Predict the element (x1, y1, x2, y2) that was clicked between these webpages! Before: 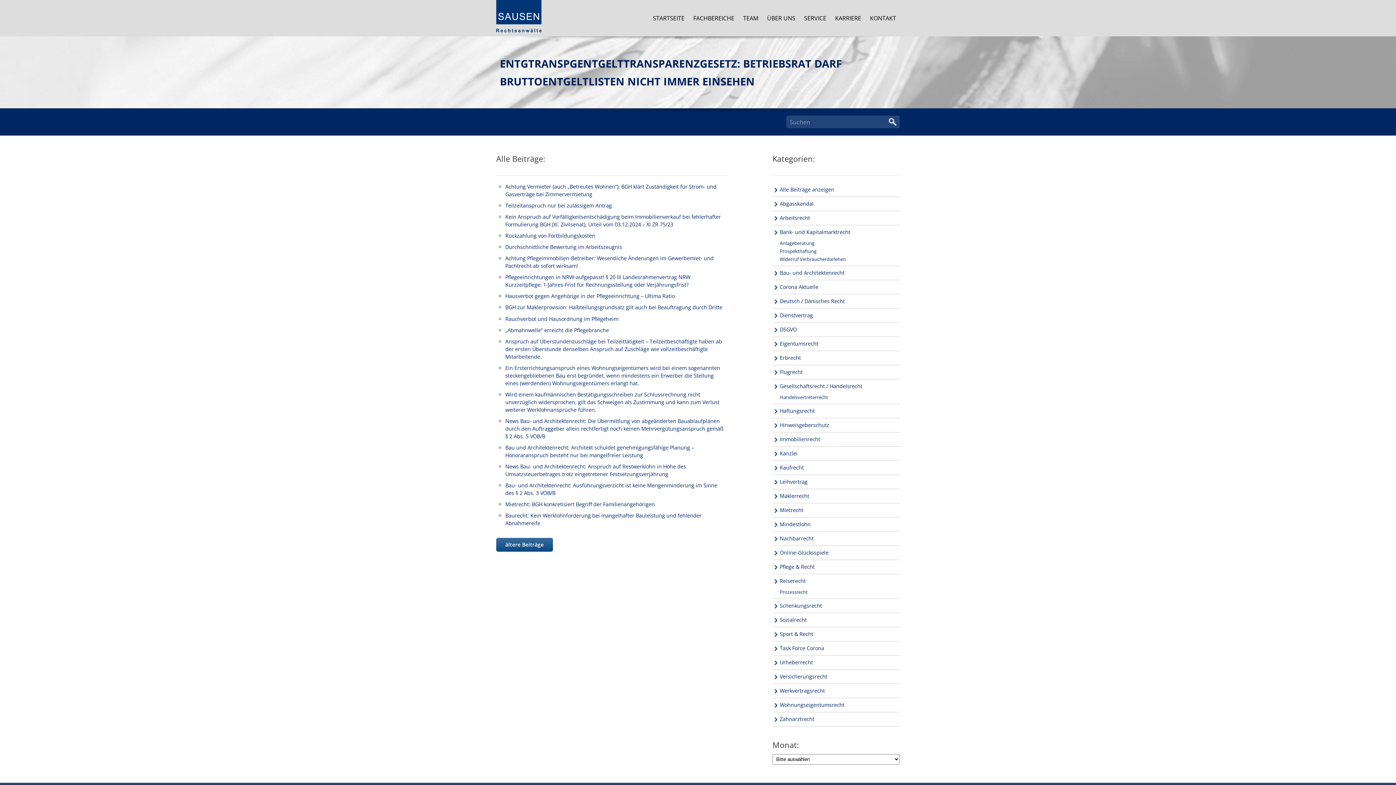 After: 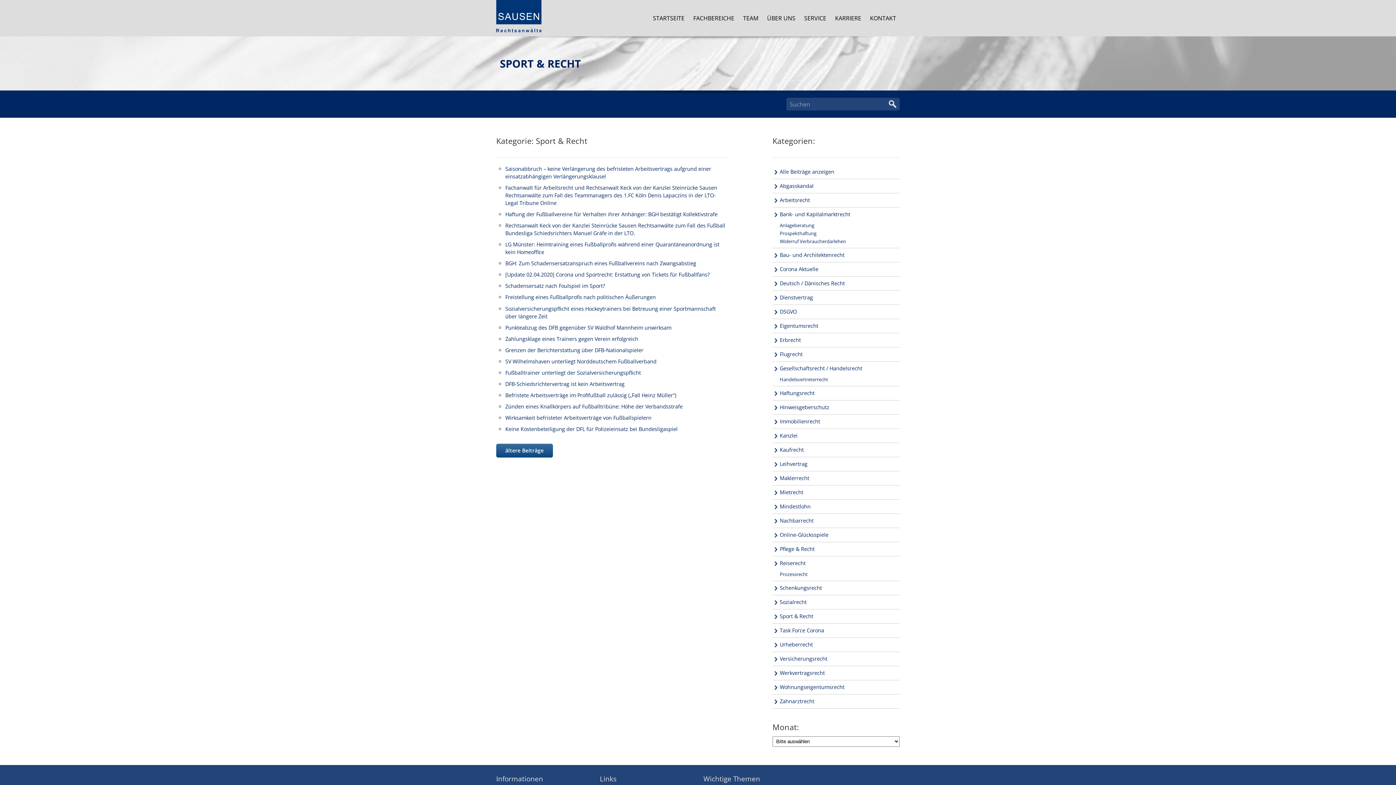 Action: label: Sport & Recht bbox: (772, 627, 900, 641)